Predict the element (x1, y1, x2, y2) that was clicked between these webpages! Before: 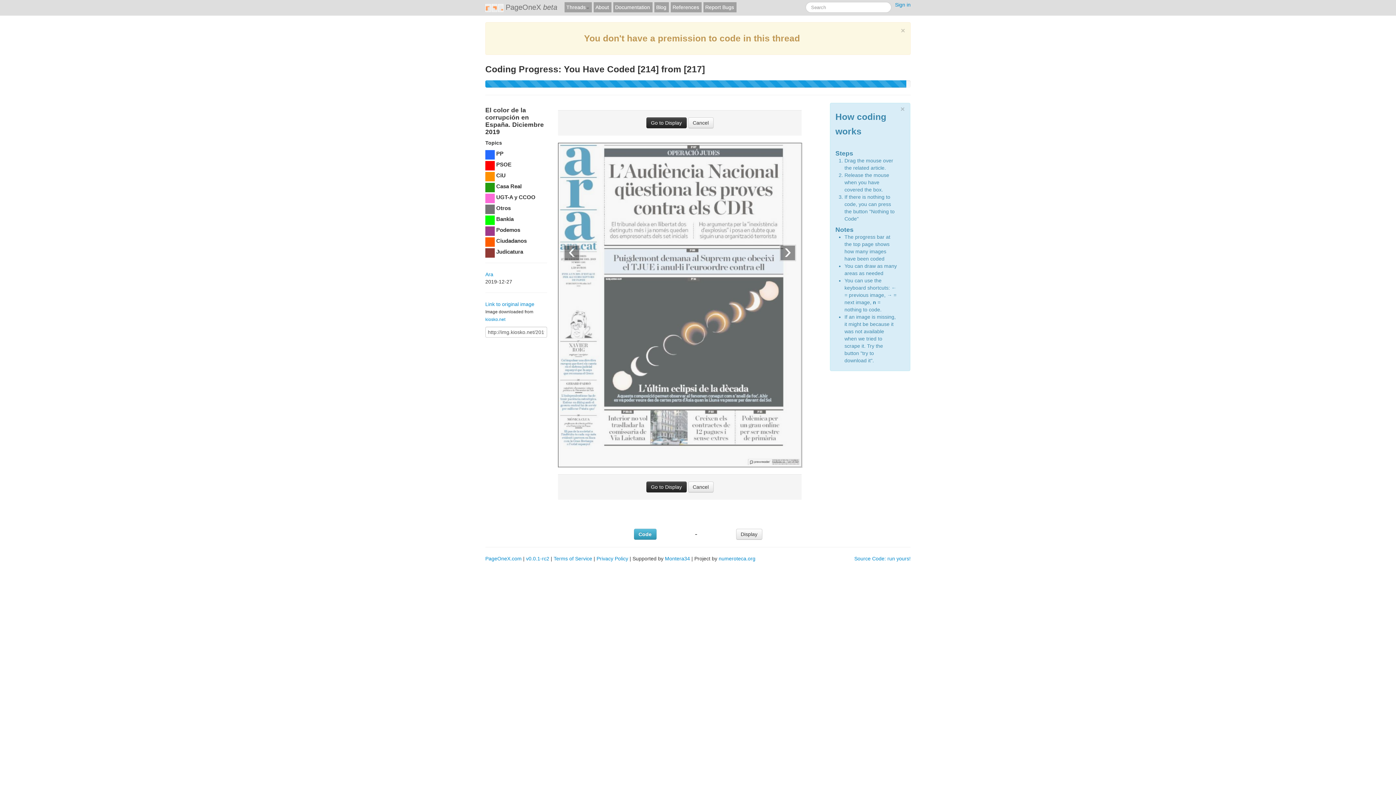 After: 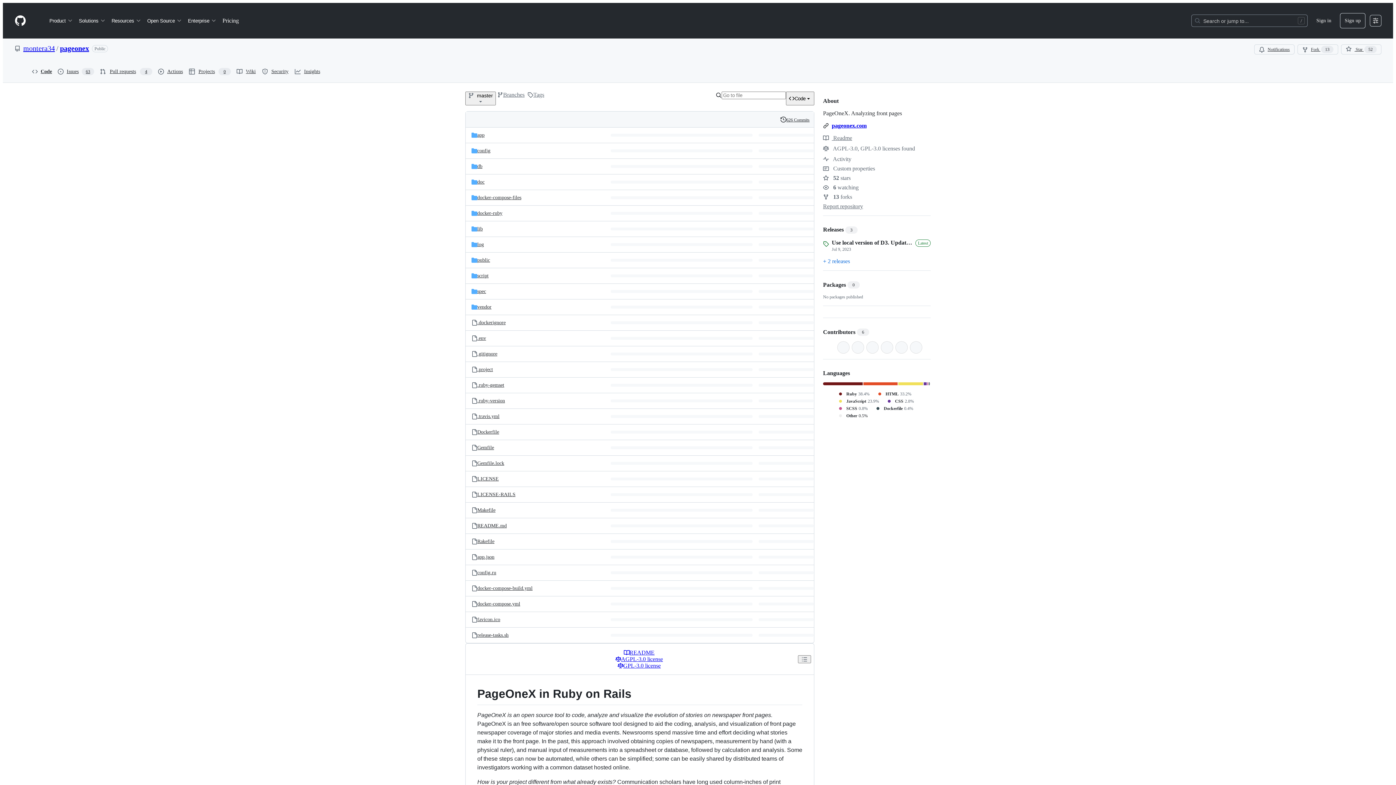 Action: label: Source Code: run yours! bbox: (854, 556, 910, 561)